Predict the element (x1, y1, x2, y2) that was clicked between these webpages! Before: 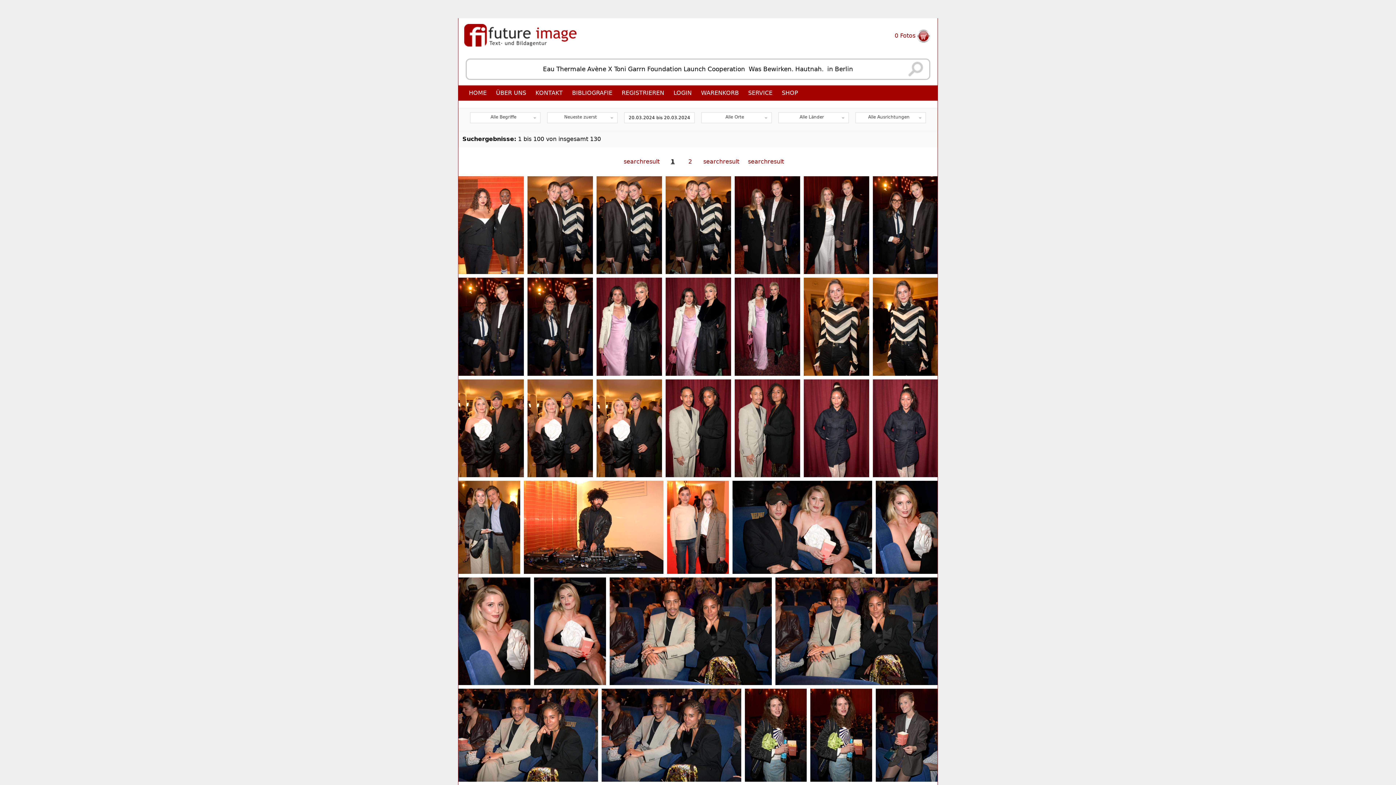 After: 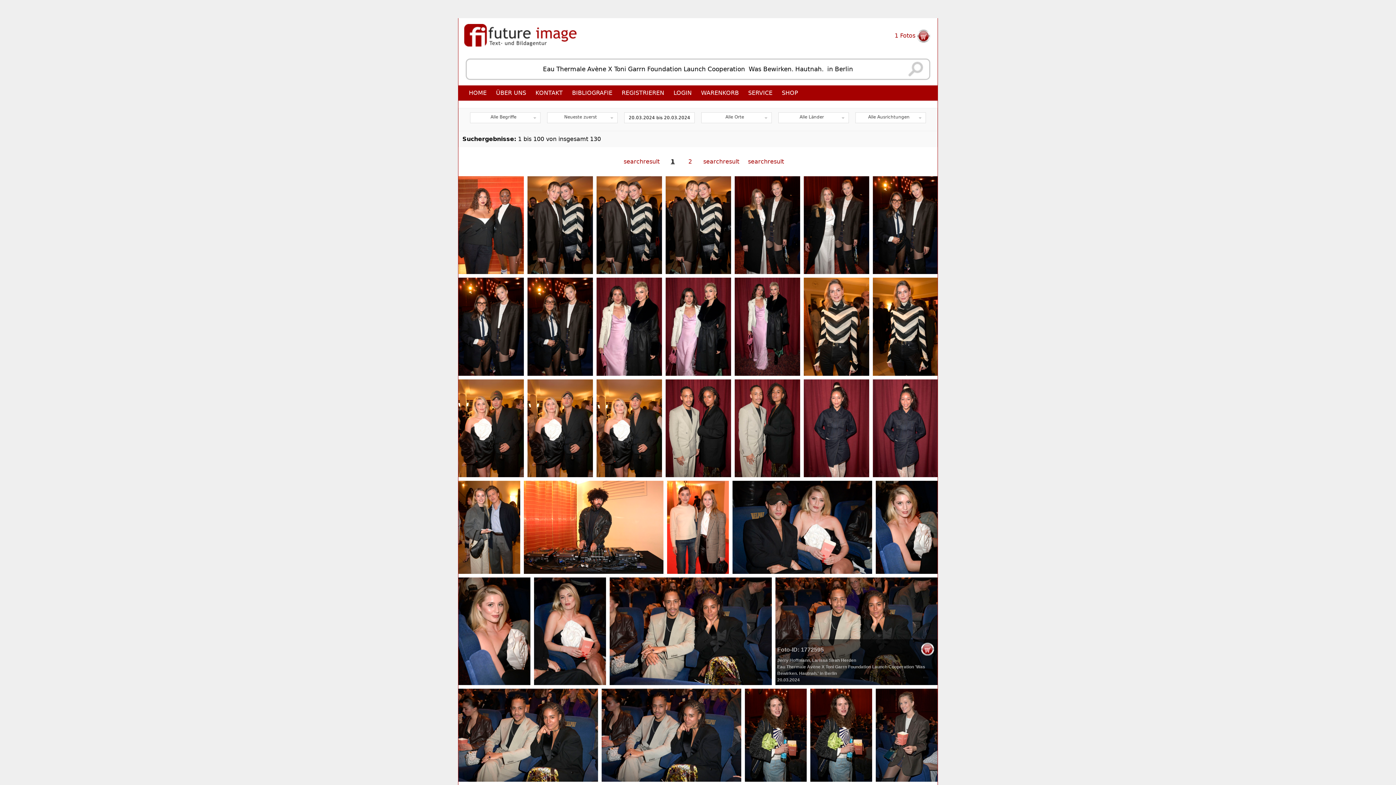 Action: bbox: (920, 641, 936, 657)